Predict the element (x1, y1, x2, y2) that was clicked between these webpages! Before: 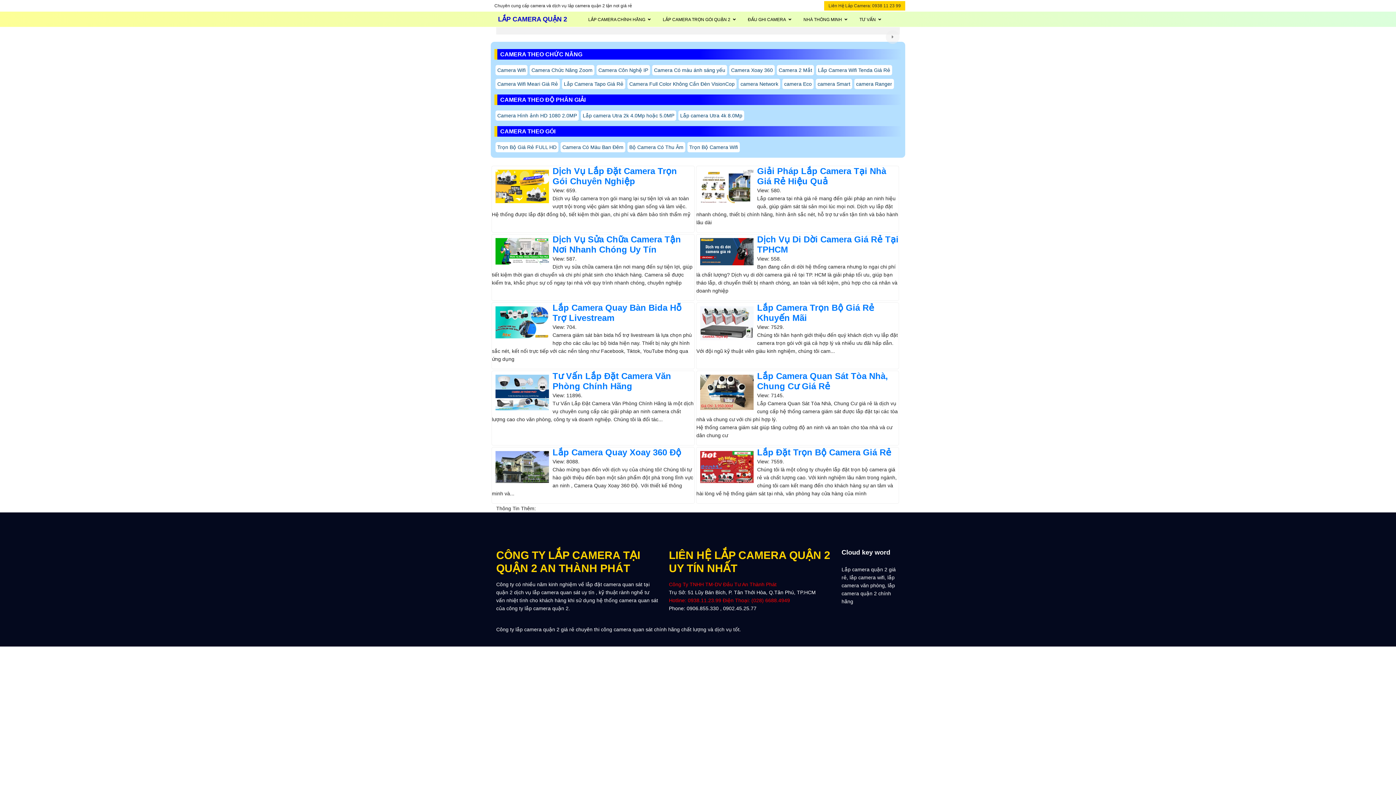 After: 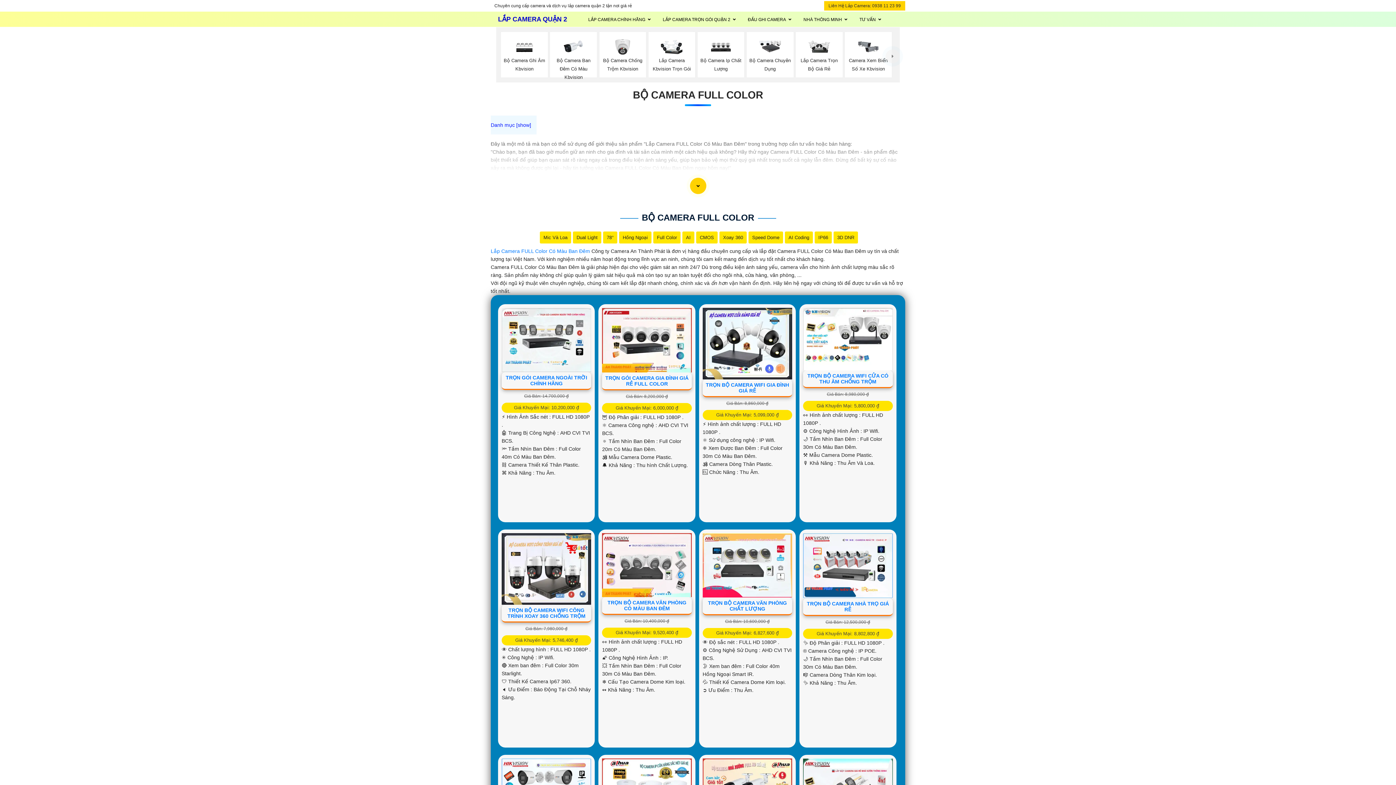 Action: label: Camera Có Màu Ban Đêm bbox: (560, 142, 625, 152)